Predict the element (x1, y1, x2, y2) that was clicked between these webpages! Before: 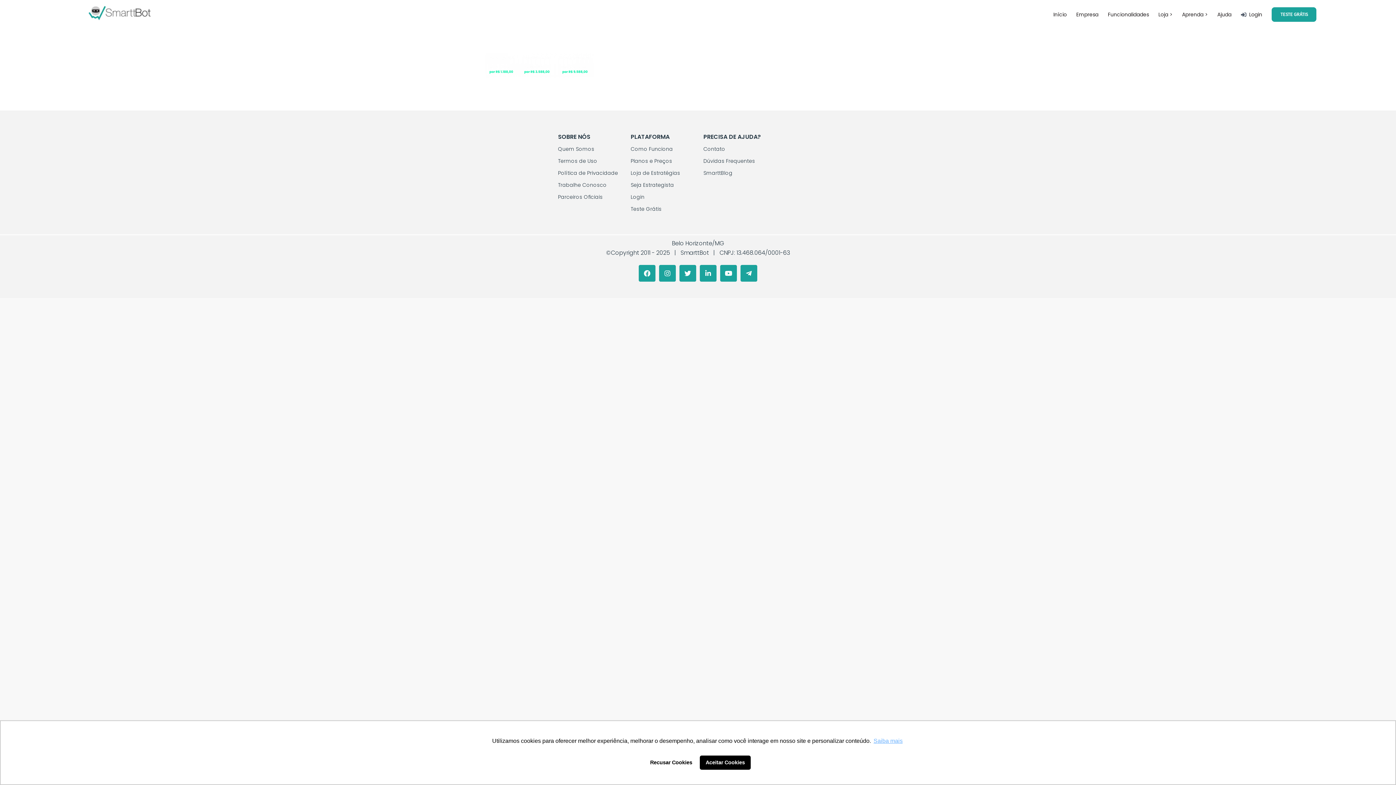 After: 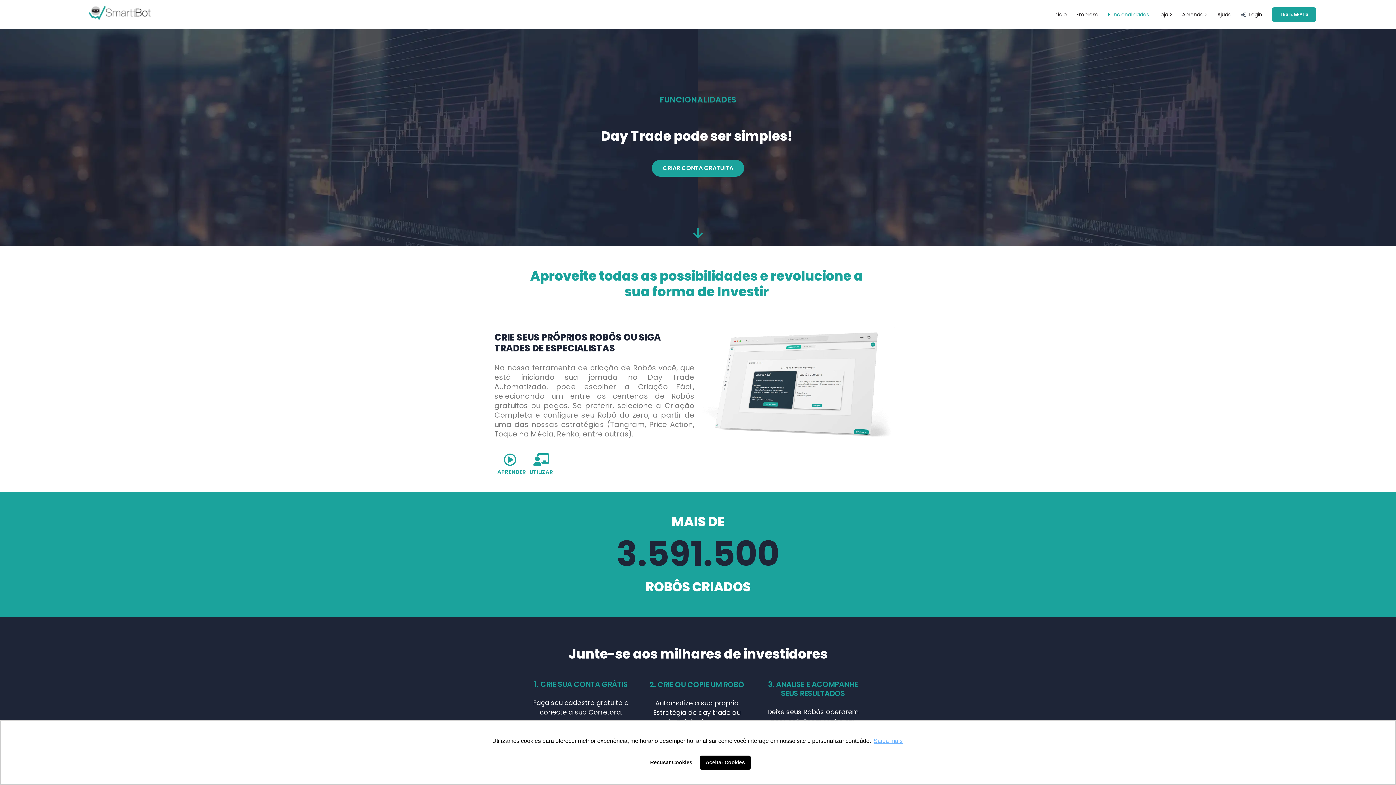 Action: bbox: (1108, 0, 1149, 29) label: Funcionalidades